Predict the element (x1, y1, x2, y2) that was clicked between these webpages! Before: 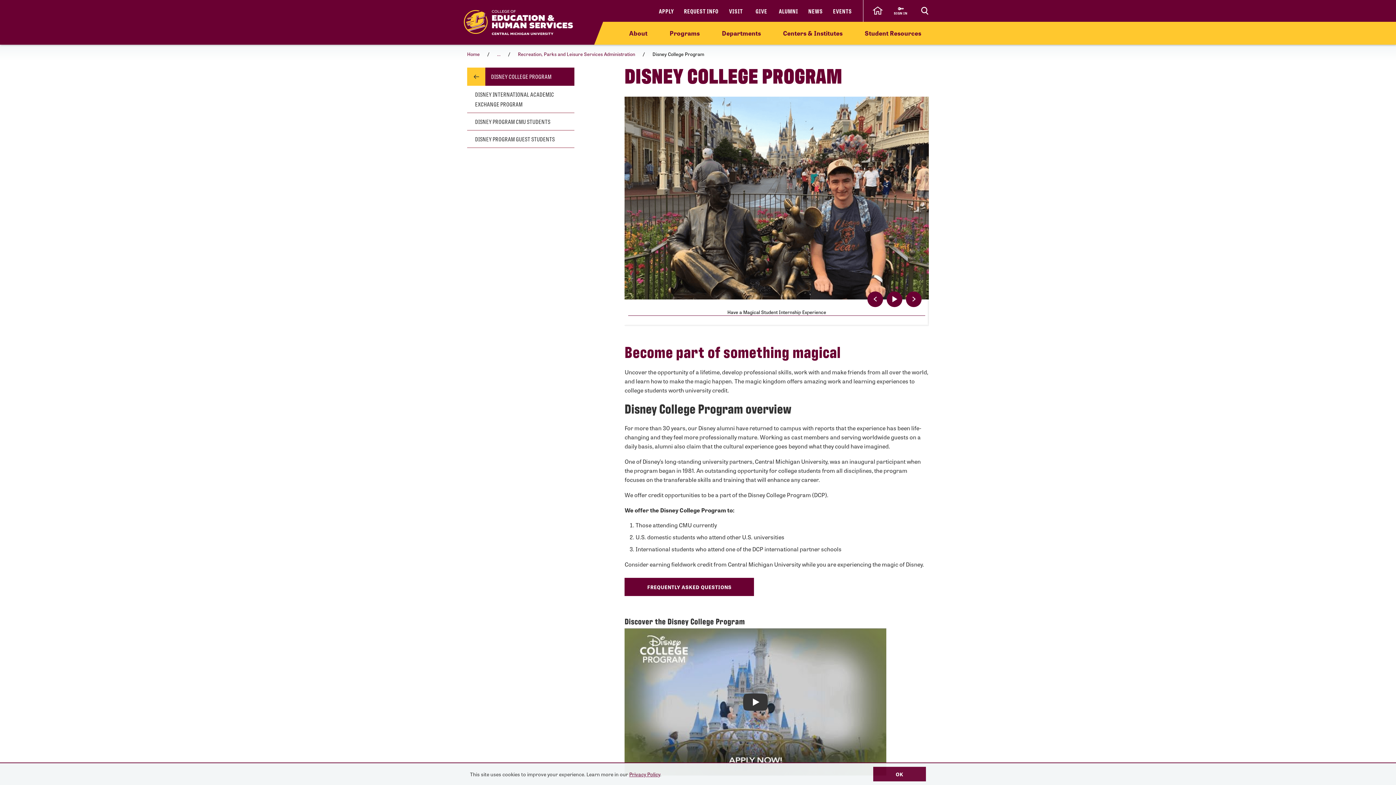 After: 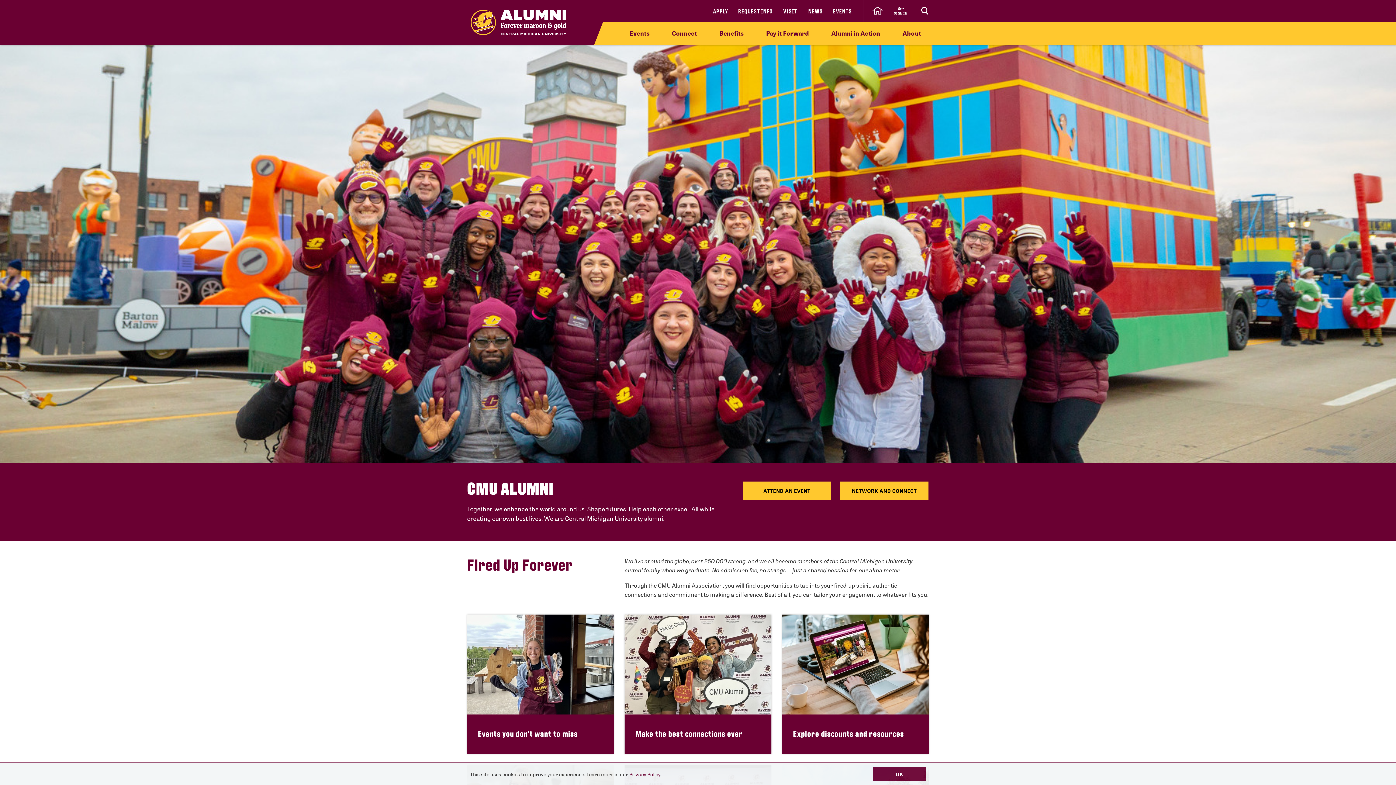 Action: label: ALUMNI bbox: (779, 0, 798, 21)